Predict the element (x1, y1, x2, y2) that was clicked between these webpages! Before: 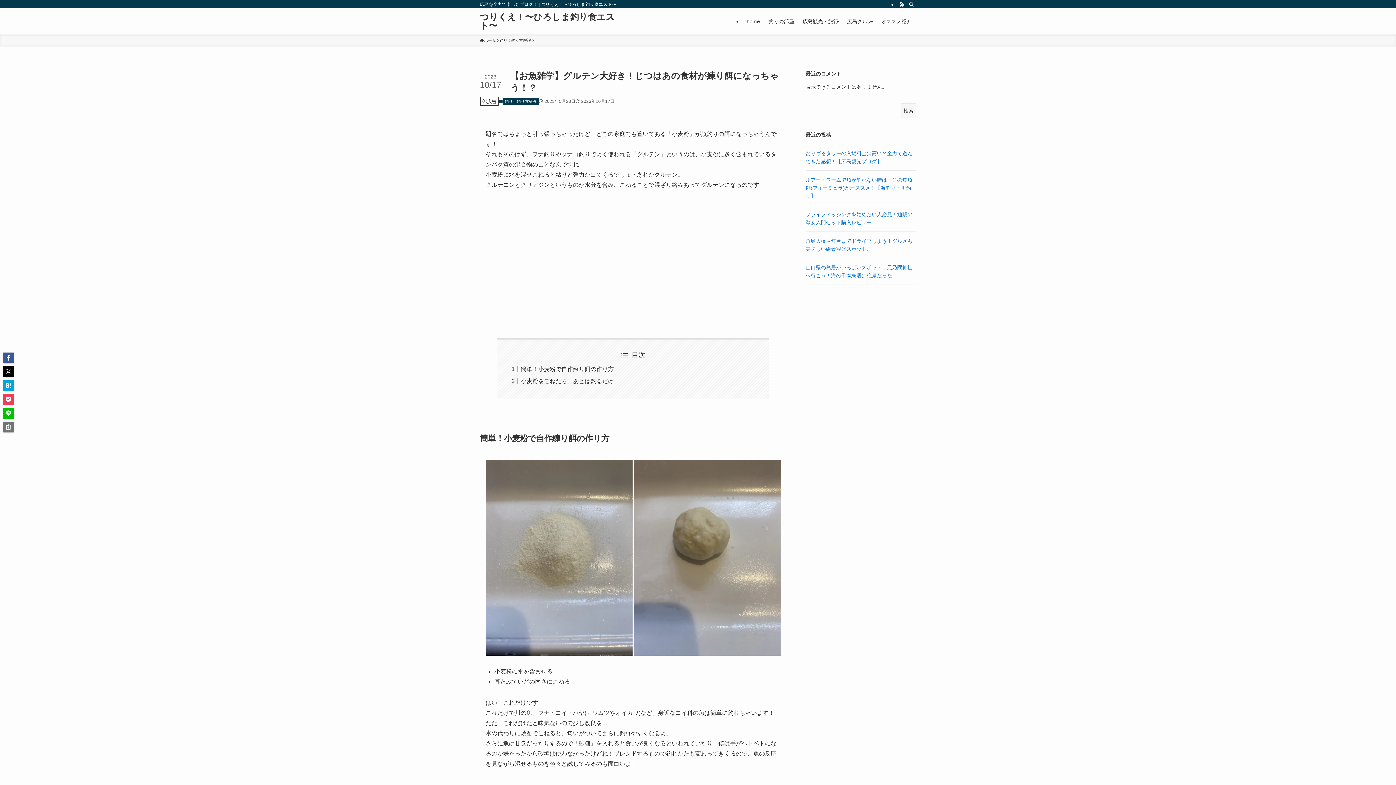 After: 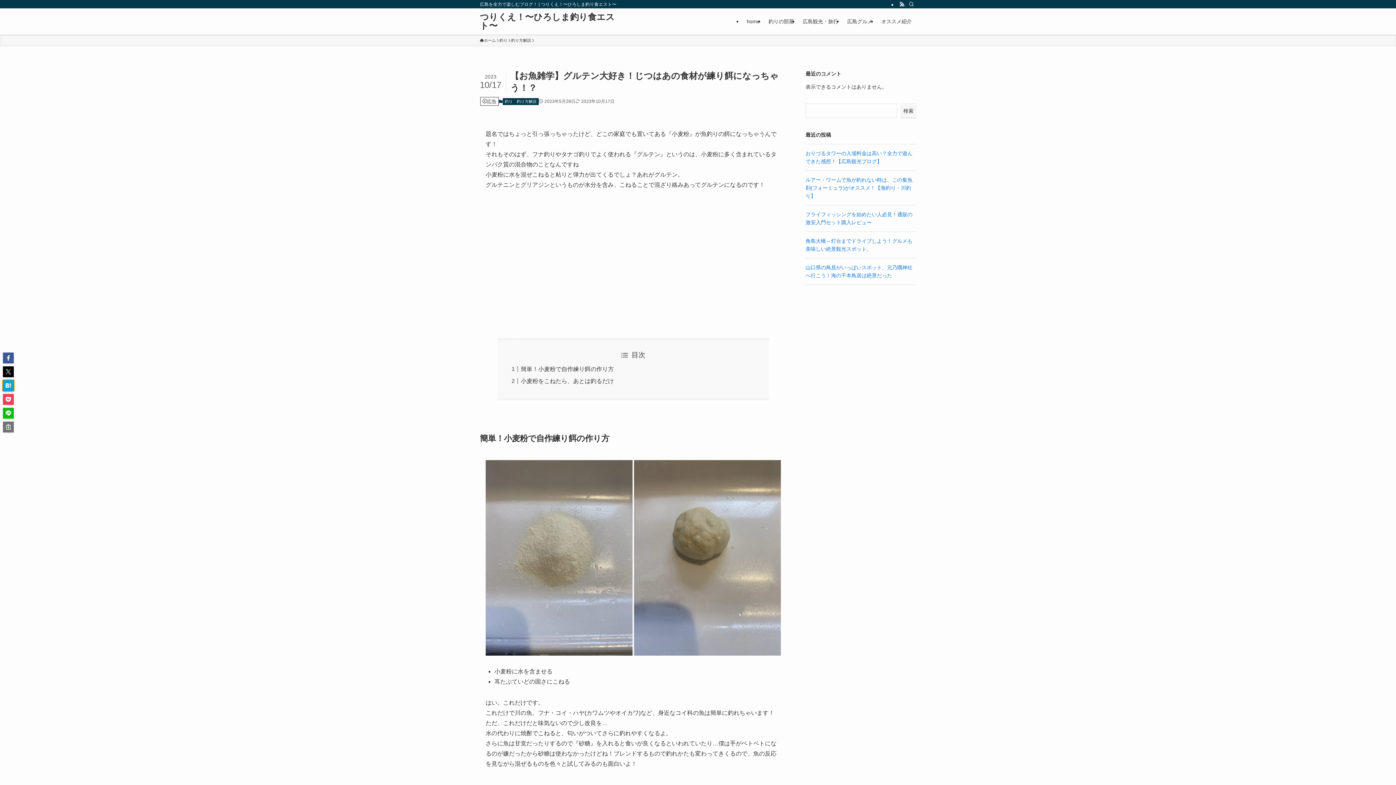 Action: bbox: (2, 380, 13, 391)